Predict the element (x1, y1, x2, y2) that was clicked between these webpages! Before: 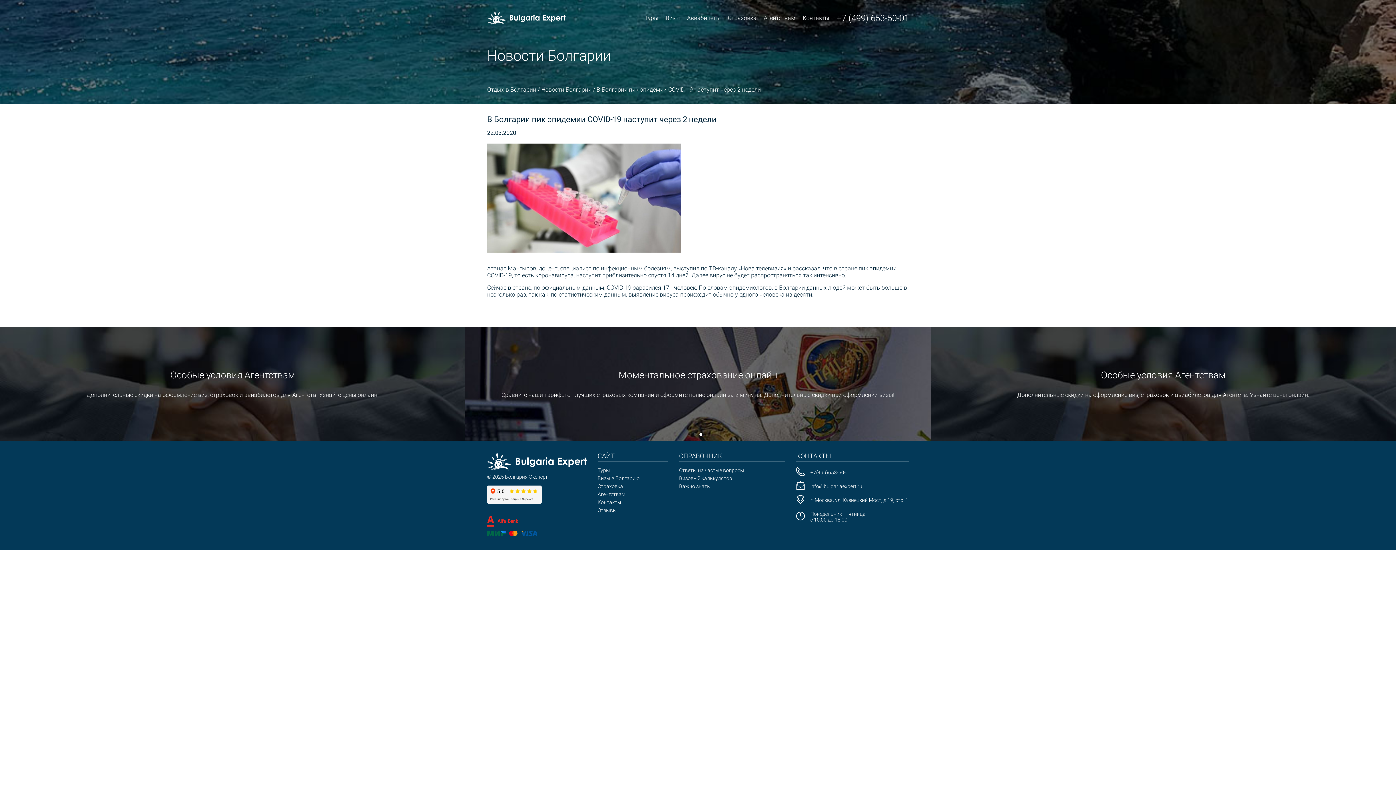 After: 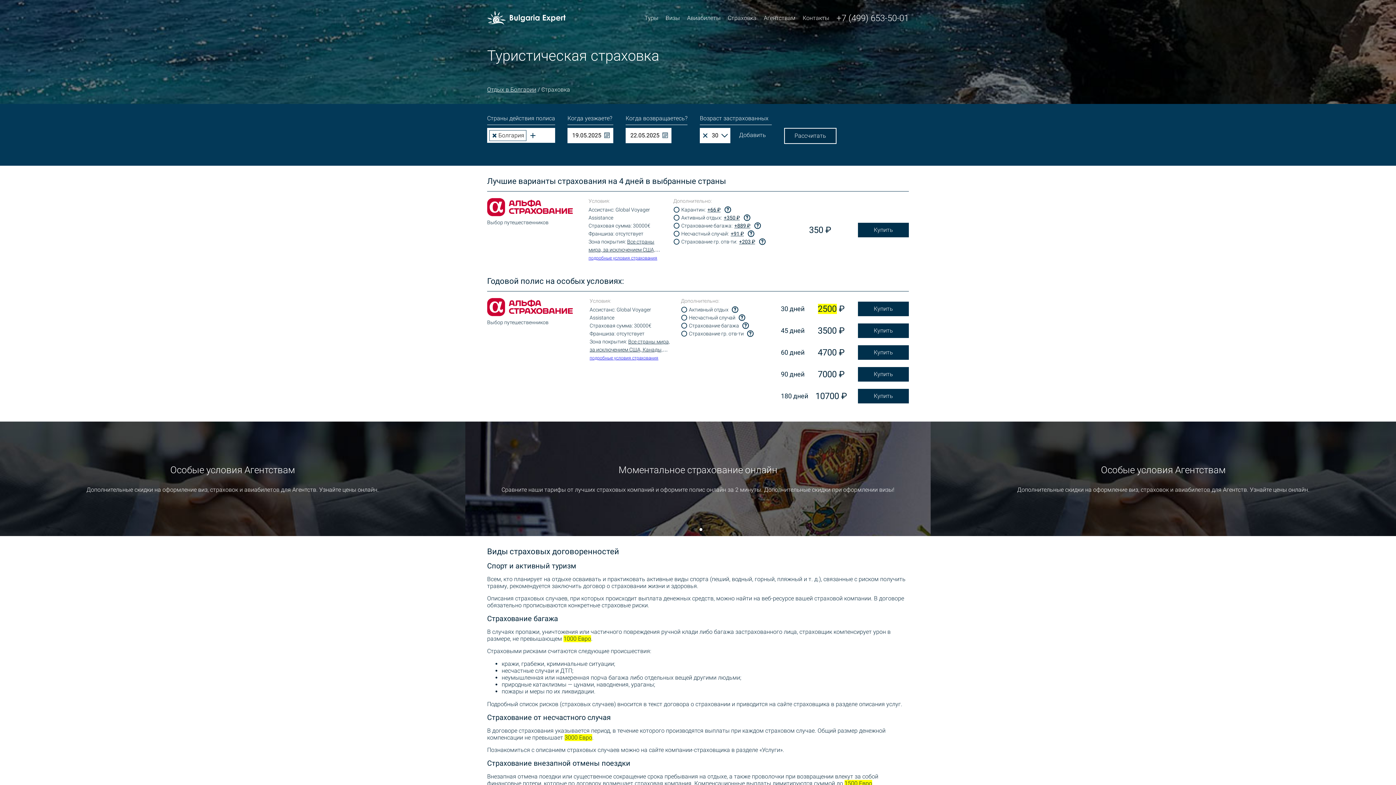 Action: bbox: (720, 0, 756, 36) label: Страховка